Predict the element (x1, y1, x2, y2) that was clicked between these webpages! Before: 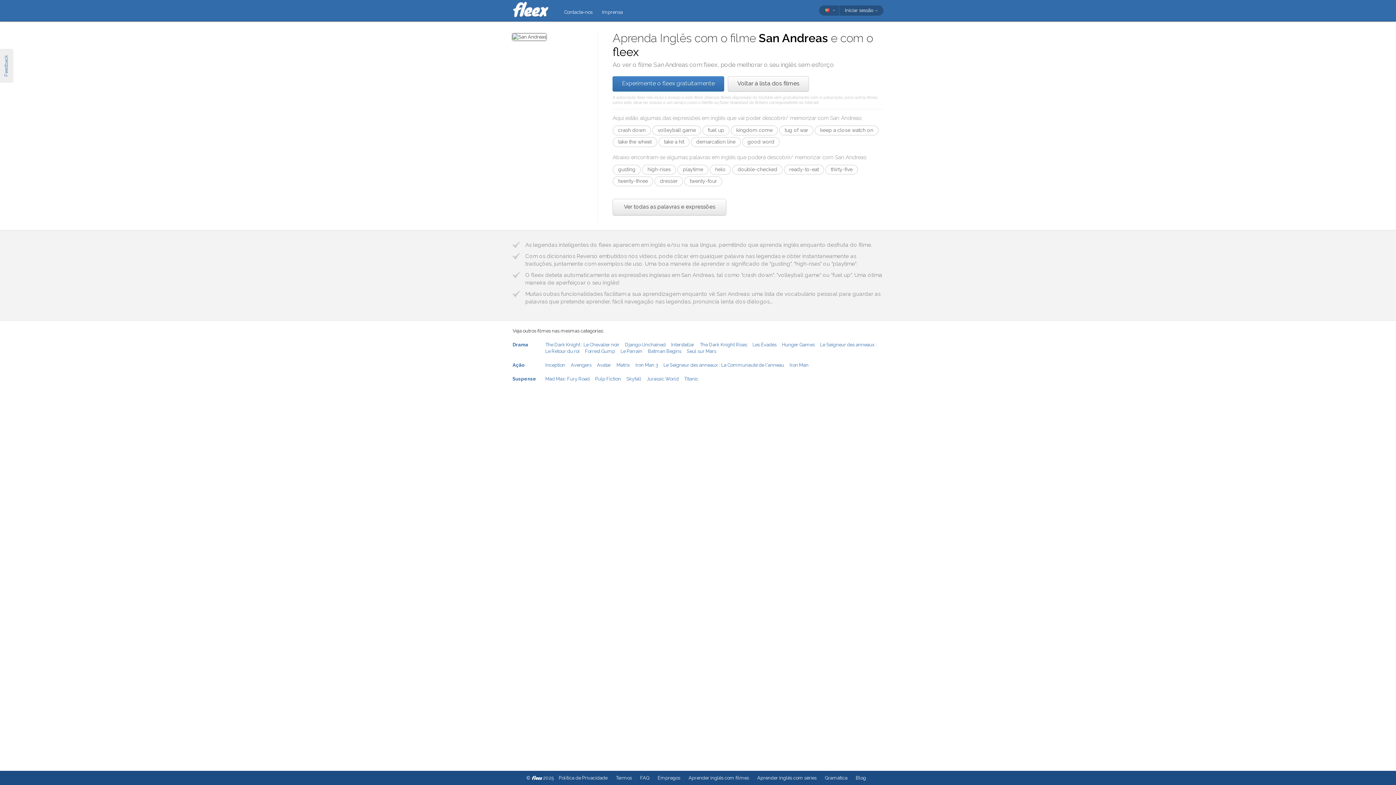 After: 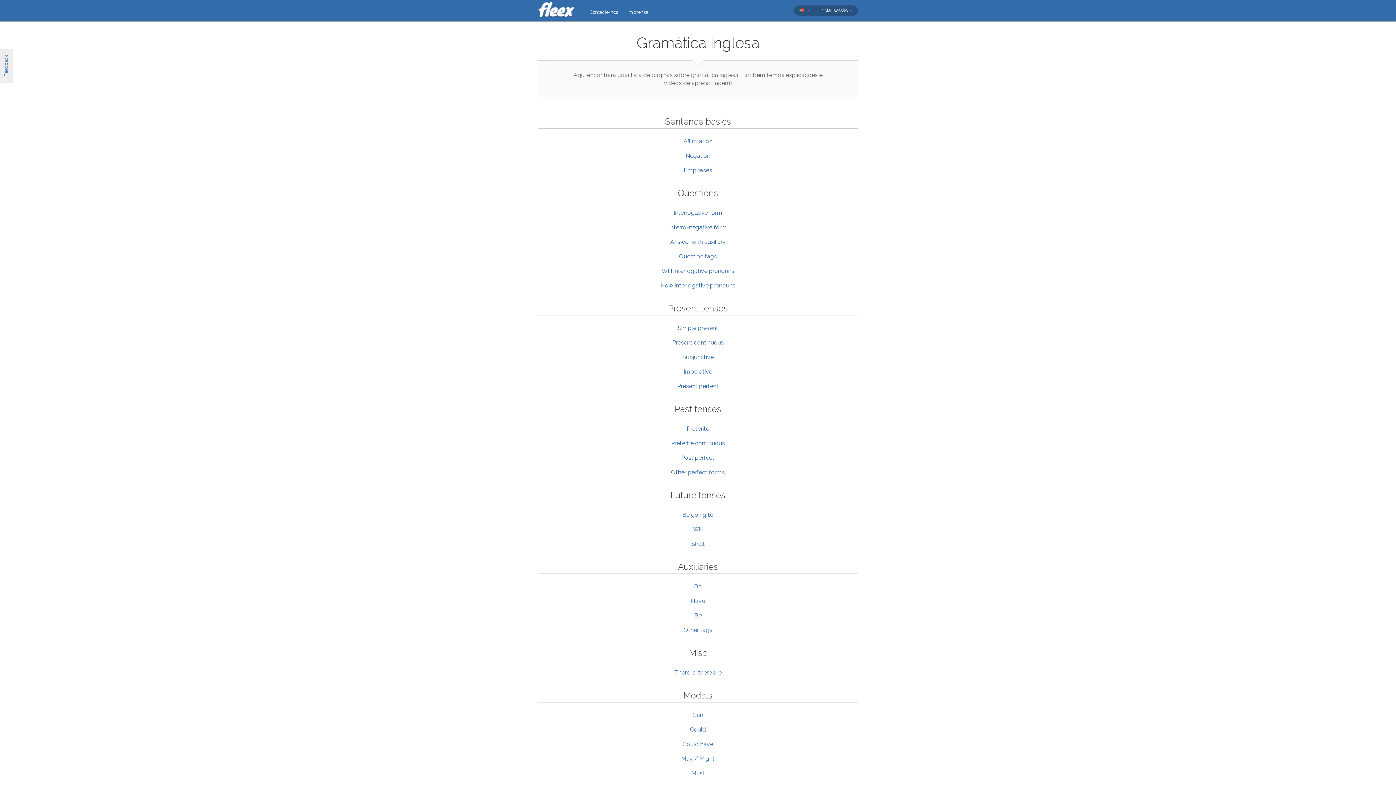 Action: bbox: (825, 775, 847, 781) label: Gramática